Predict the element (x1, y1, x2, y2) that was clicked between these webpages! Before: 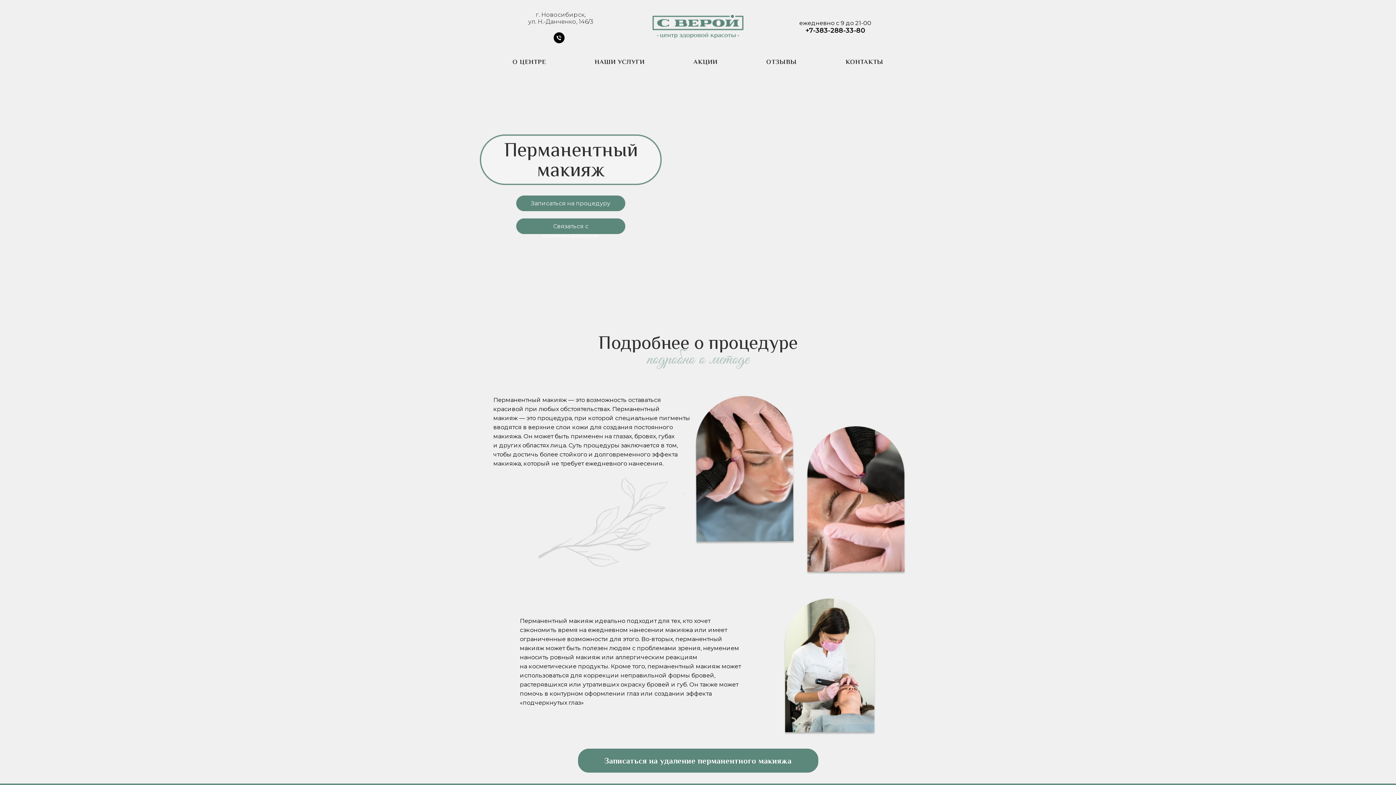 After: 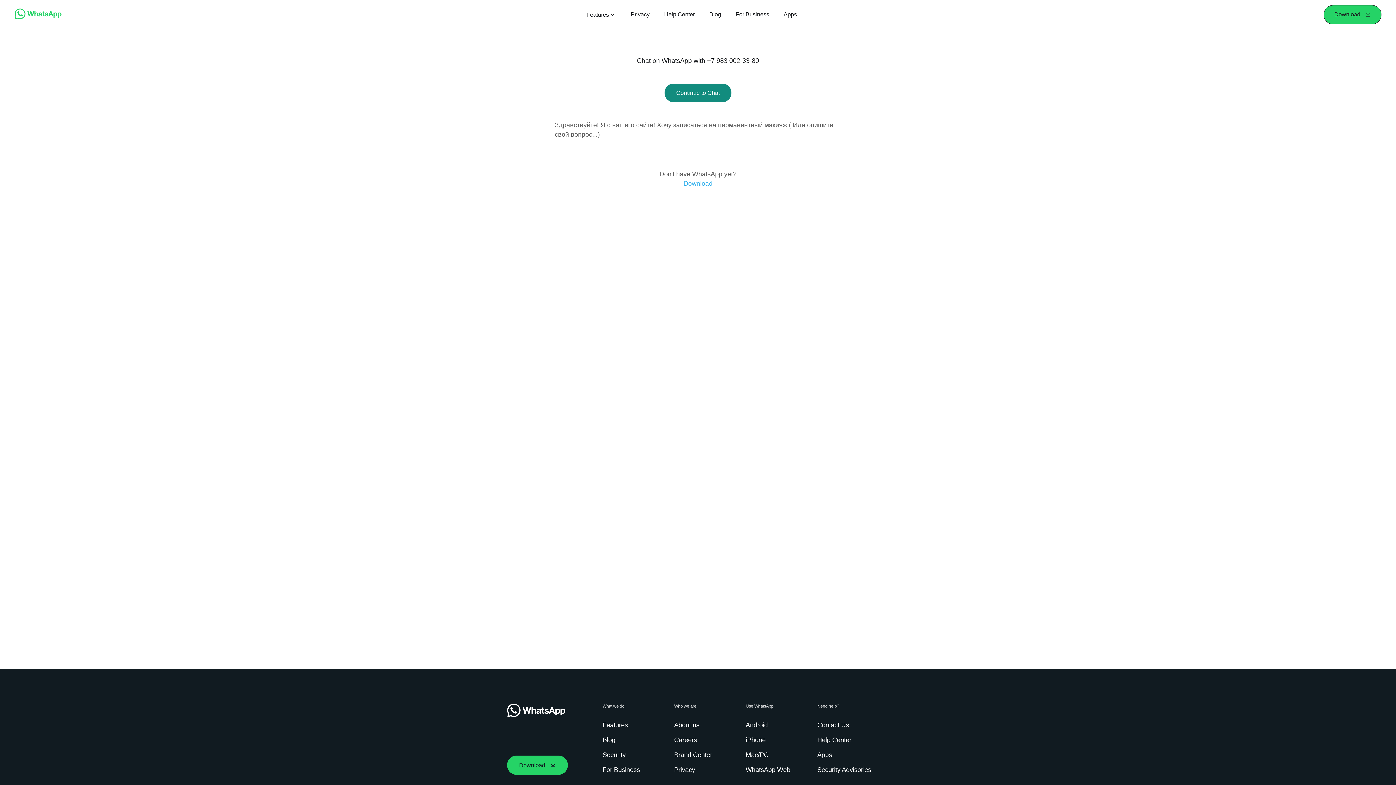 Action: bbox: (578, 749, 818, 773) label: Записаться на удаление перманентного макияжа